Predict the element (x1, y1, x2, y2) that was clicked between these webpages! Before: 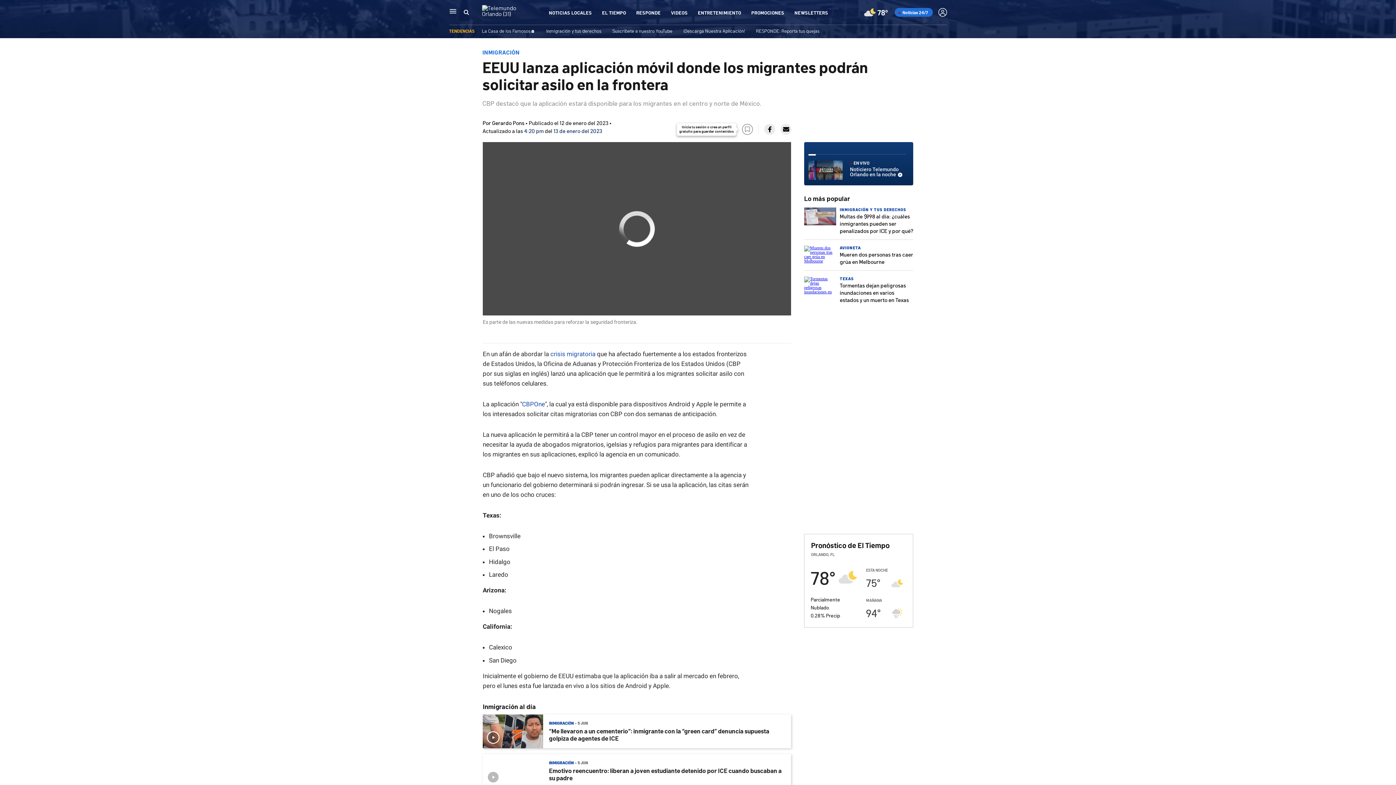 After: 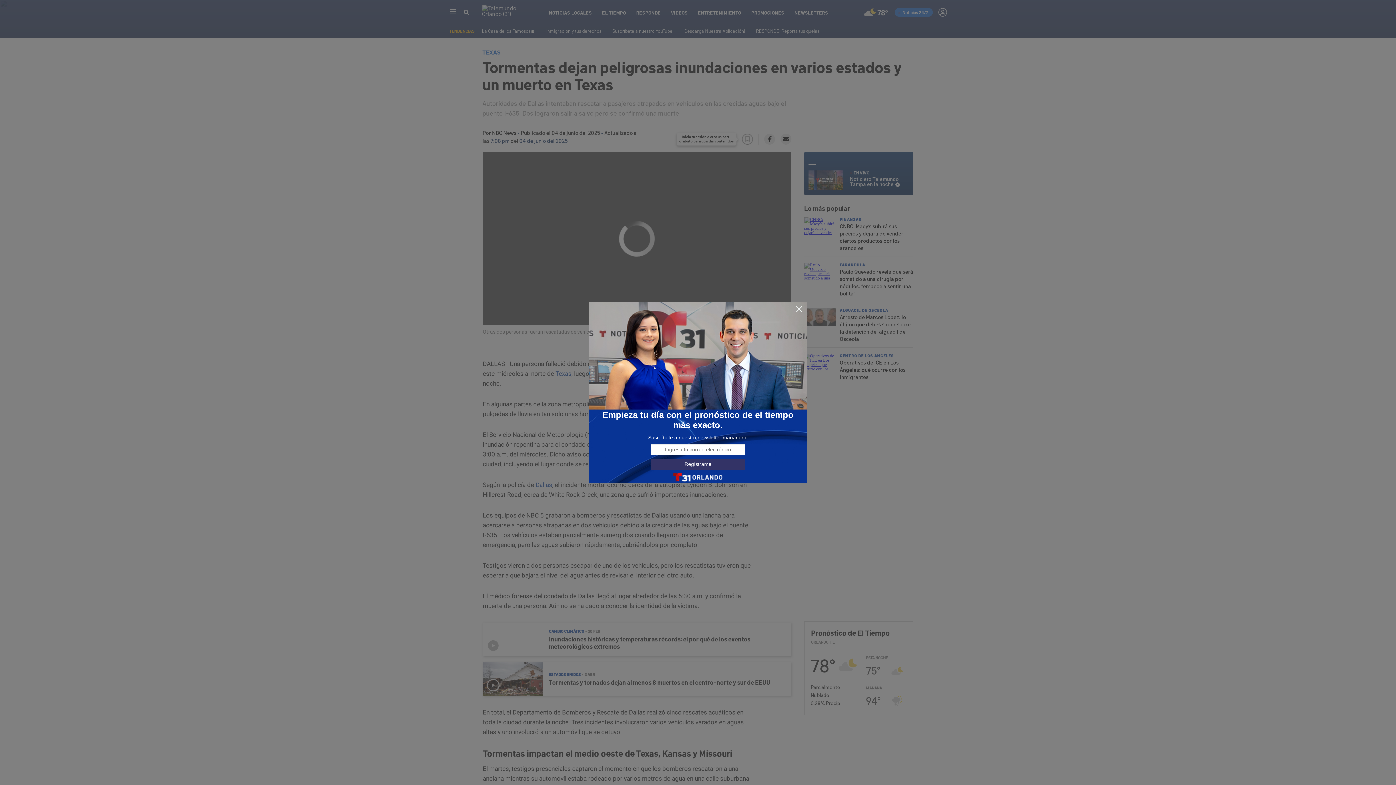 Action: bbox: (840, 281, 909, 303) label: Tormentas dejan peligrosas inundaciones en varios estados y un muerto en Texas